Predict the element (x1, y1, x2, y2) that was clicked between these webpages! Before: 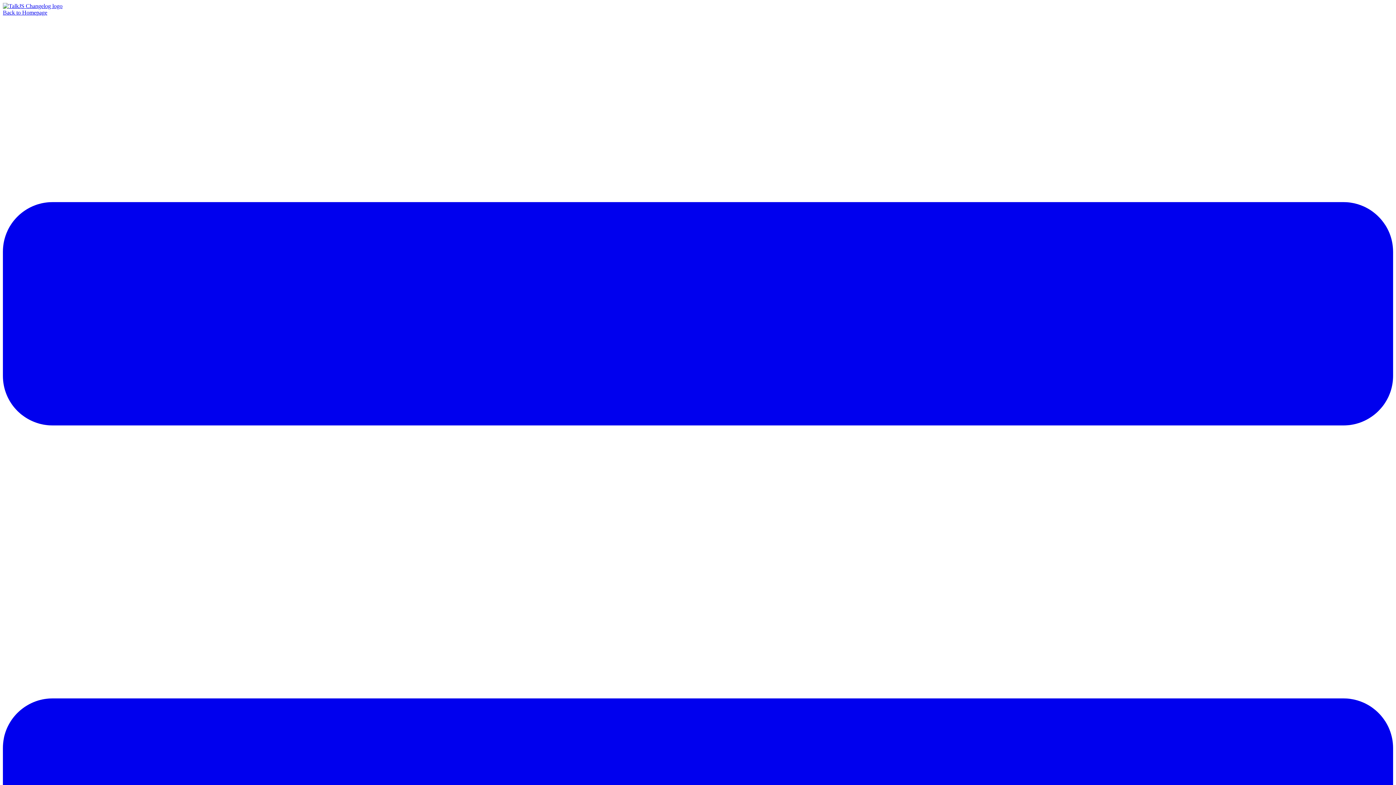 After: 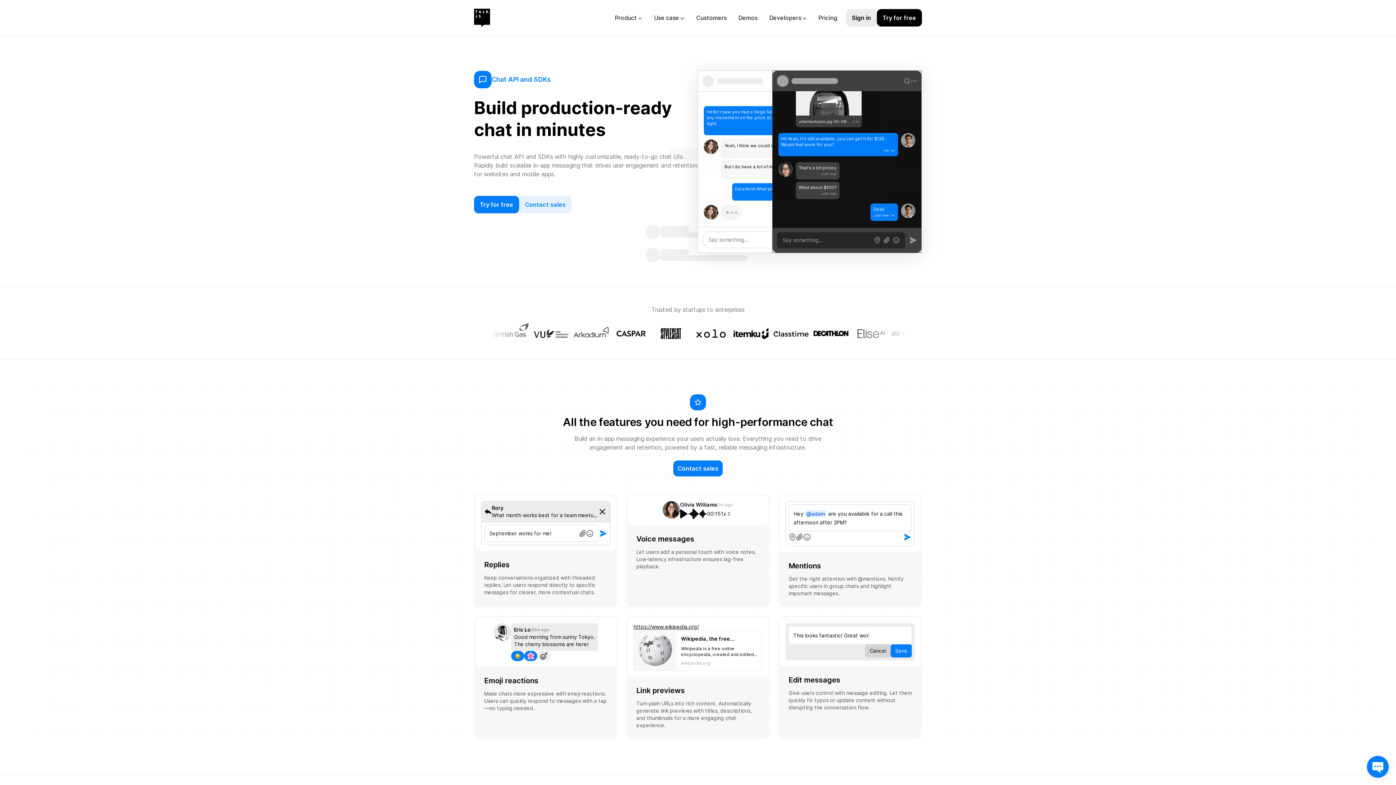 Action: bbox: (2, 9, 47, 15) label: Back to Homepage